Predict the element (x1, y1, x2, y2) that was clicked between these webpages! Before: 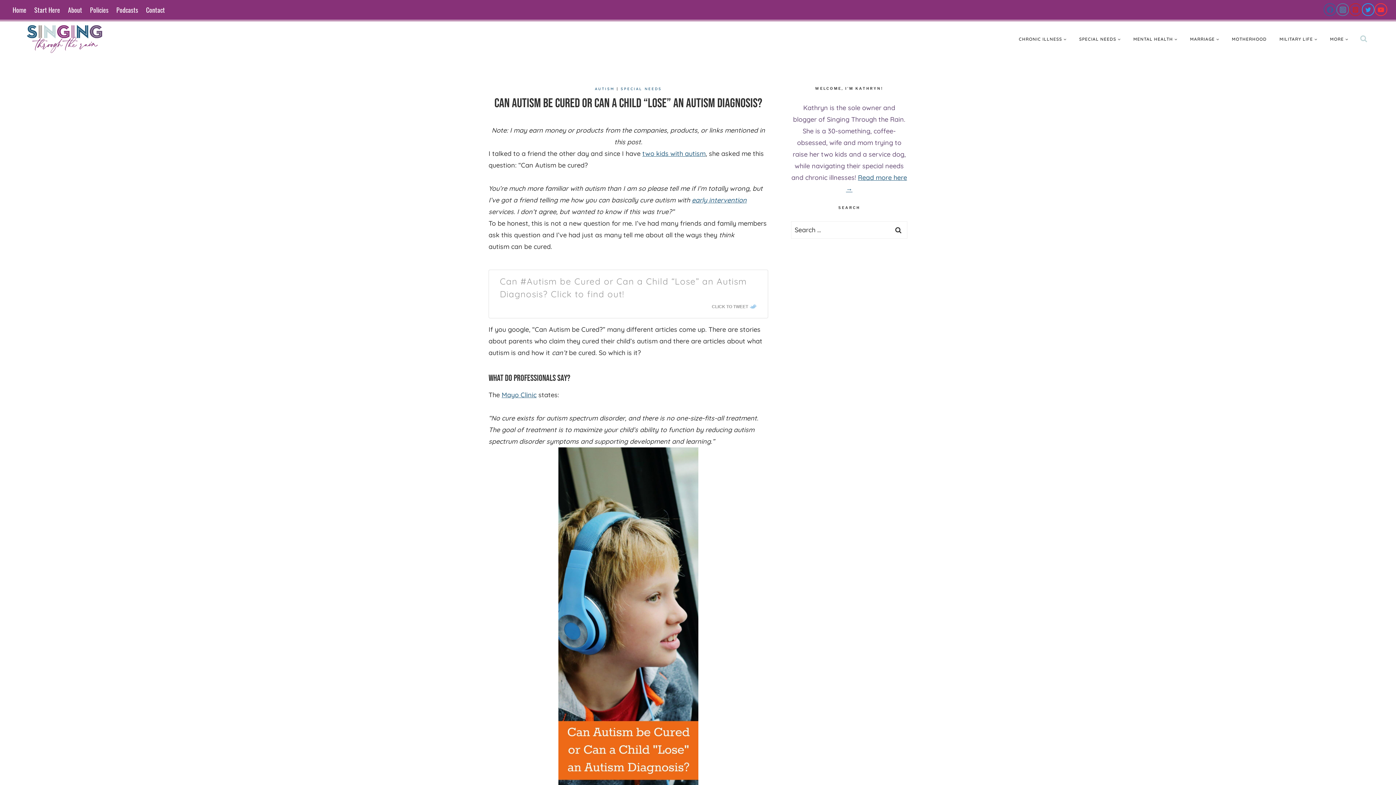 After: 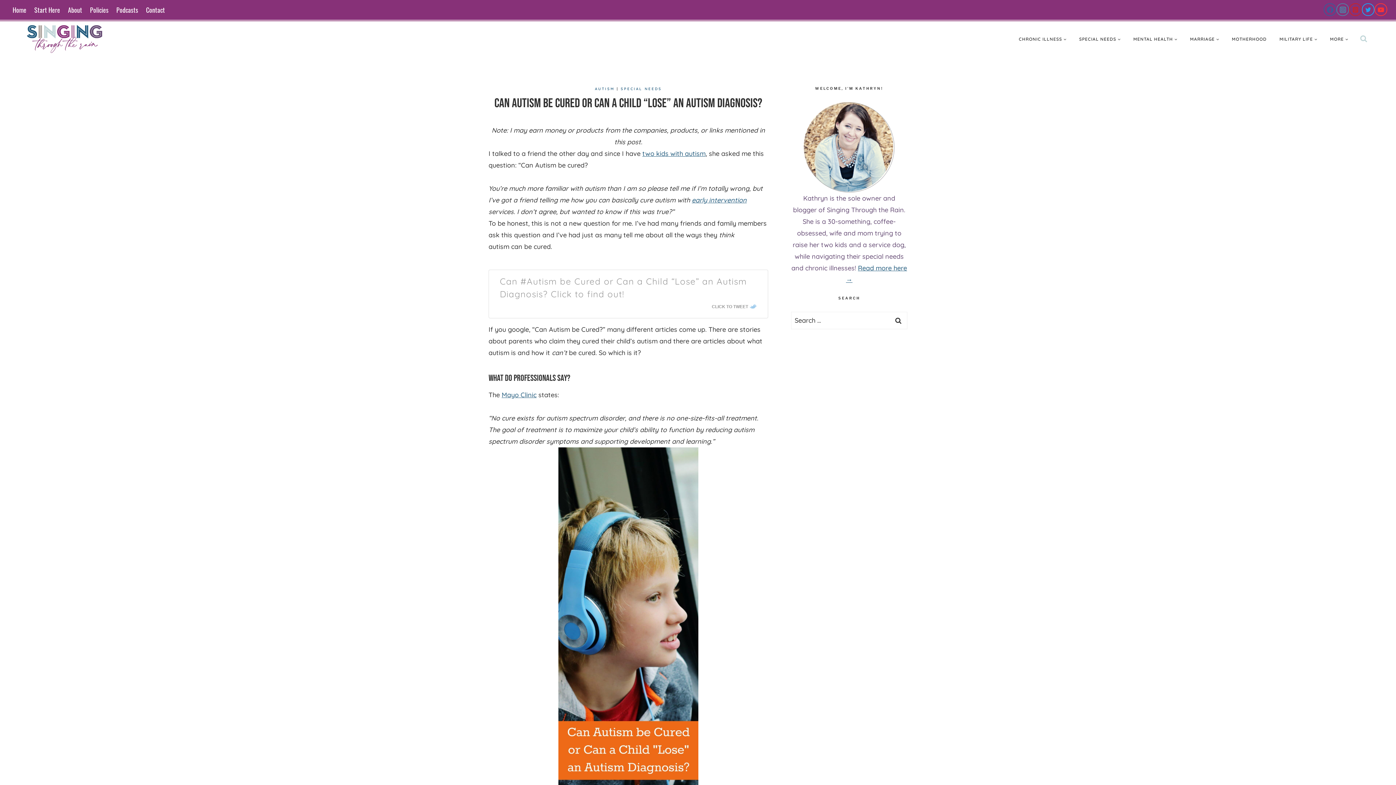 Action: bbox: (1349, 3, 1362, 16) label: Pinterest